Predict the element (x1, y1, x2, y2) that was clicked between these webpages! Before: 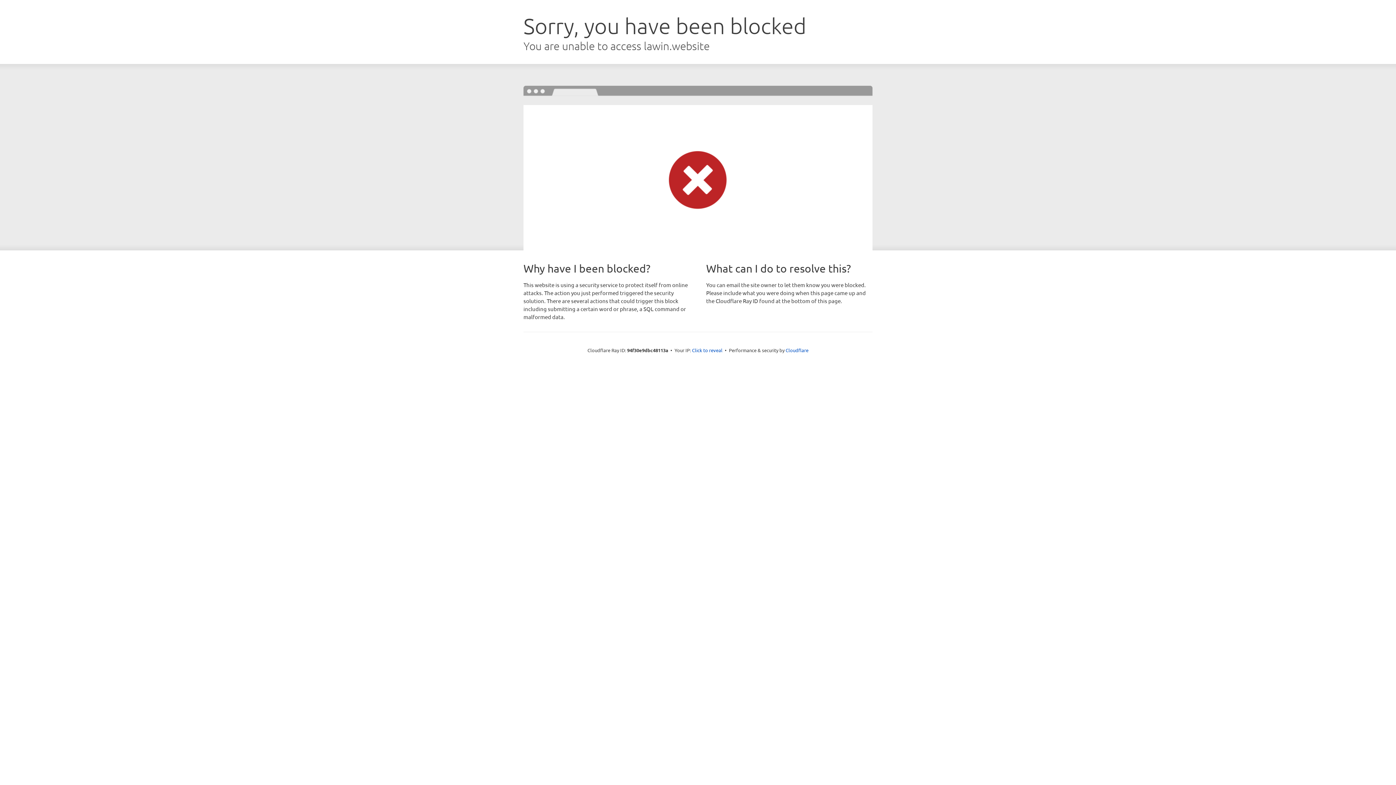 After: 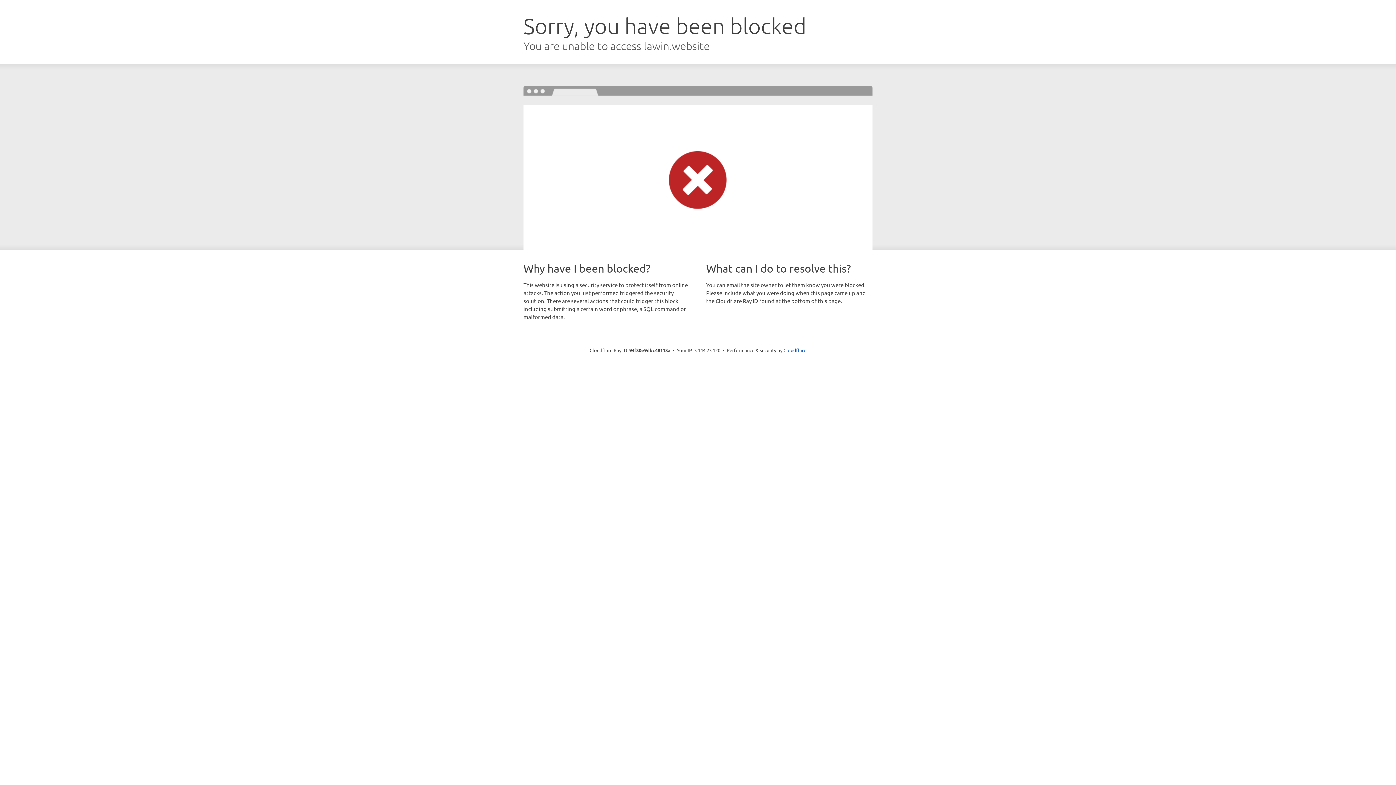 Action: bbox: (692, 346, 722, 353) label: Click to reveal